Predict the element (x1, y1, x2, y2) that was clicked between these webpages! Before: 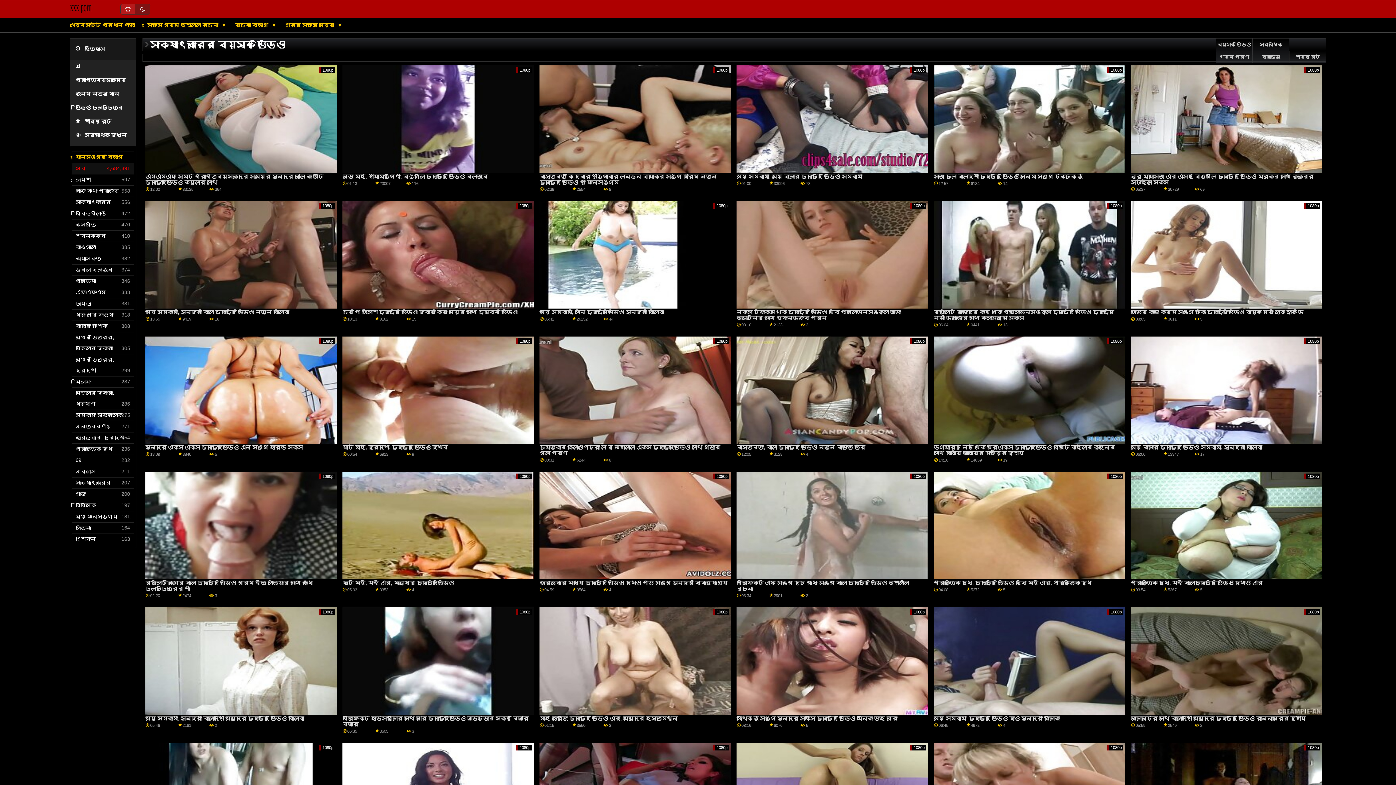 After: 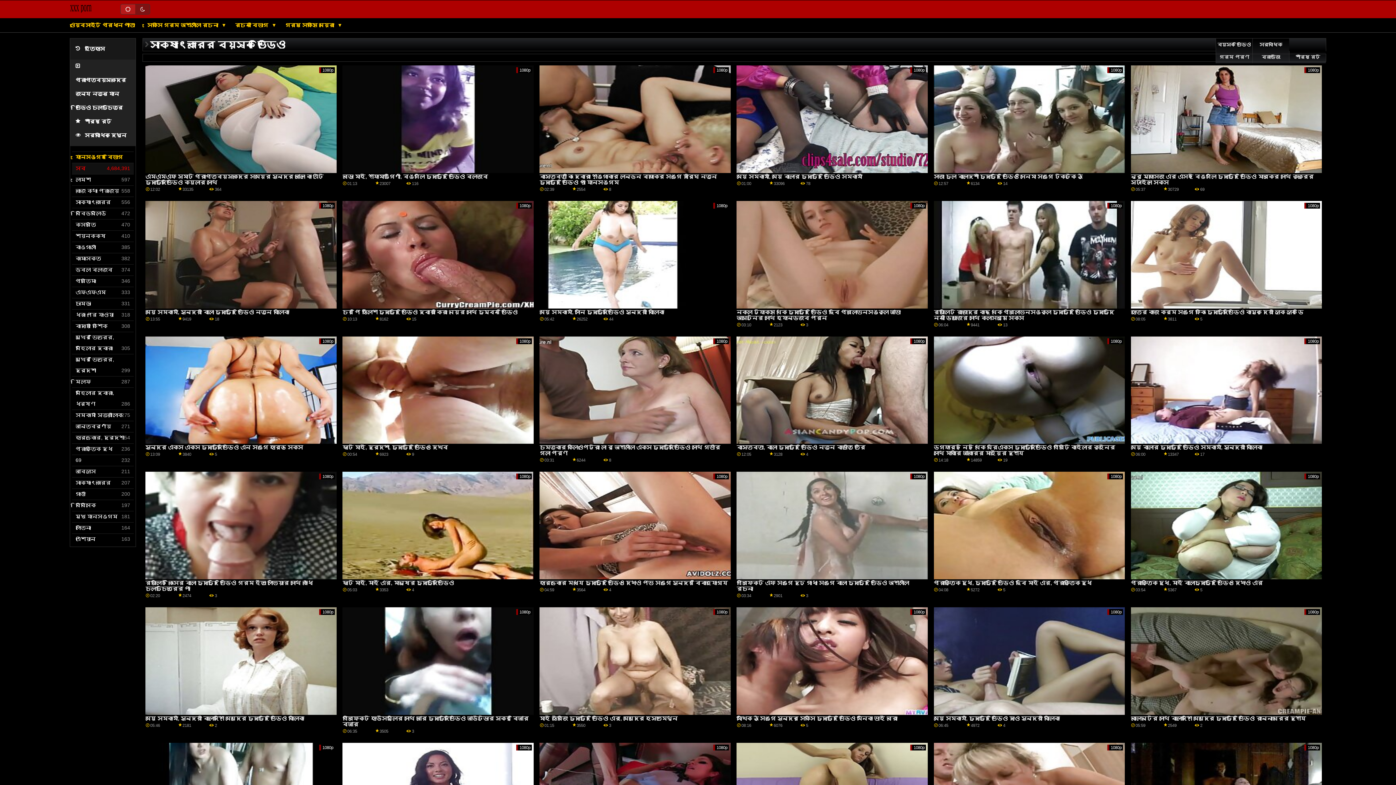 Action: label: লোমশ bbox: (75, 174, 133, 185)